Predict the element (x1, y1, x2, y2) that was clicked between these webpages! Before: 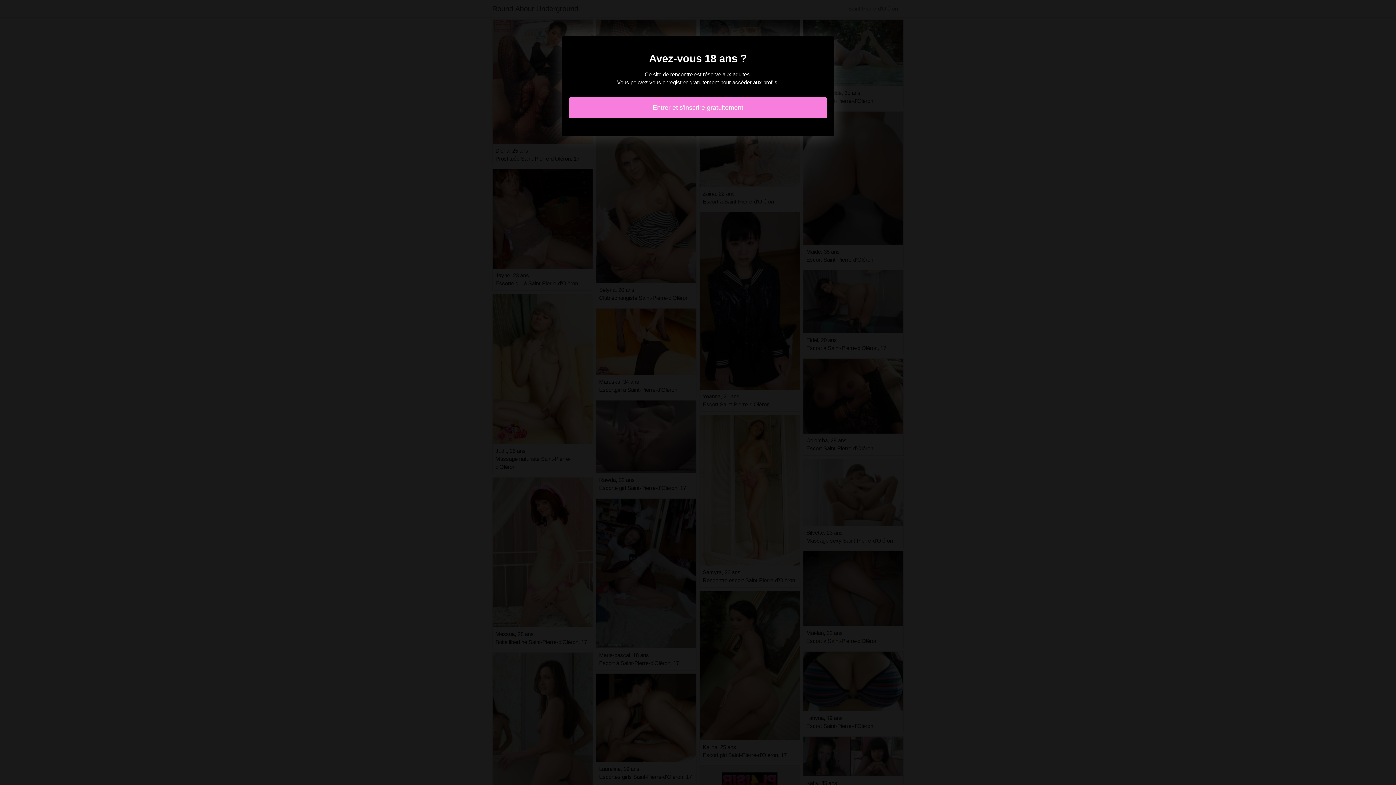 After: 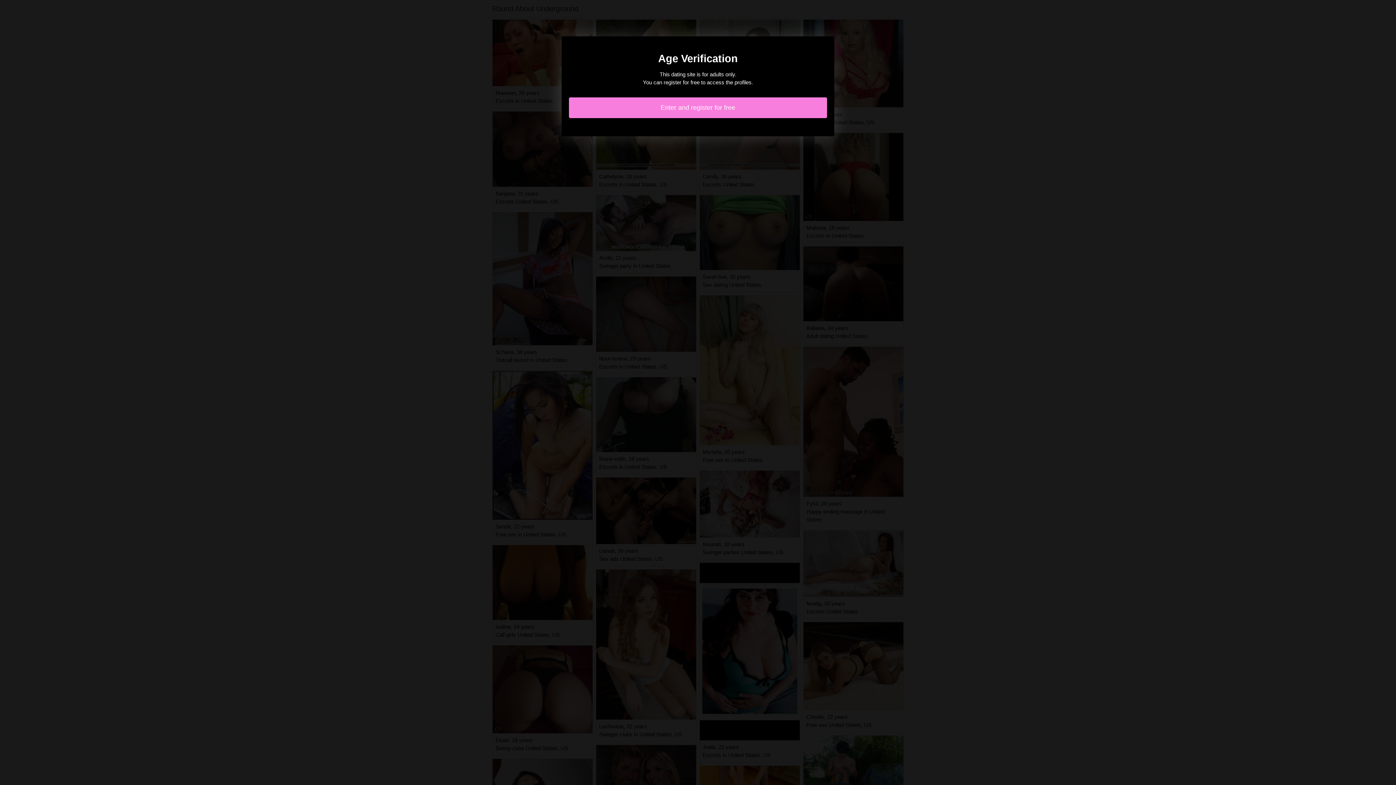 Action: bbox: (569, 97, 827, 118) label: Entrer et s'inscrire gratuitement